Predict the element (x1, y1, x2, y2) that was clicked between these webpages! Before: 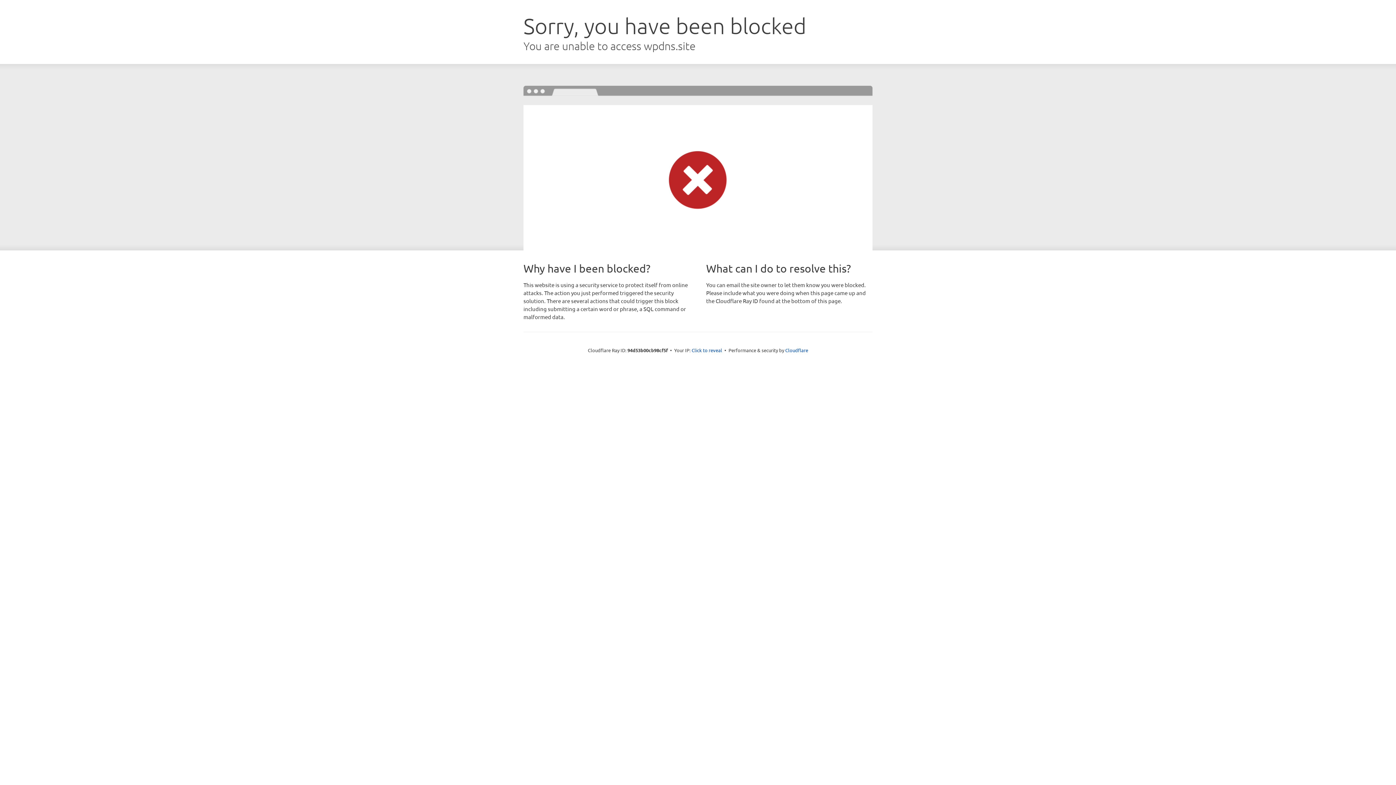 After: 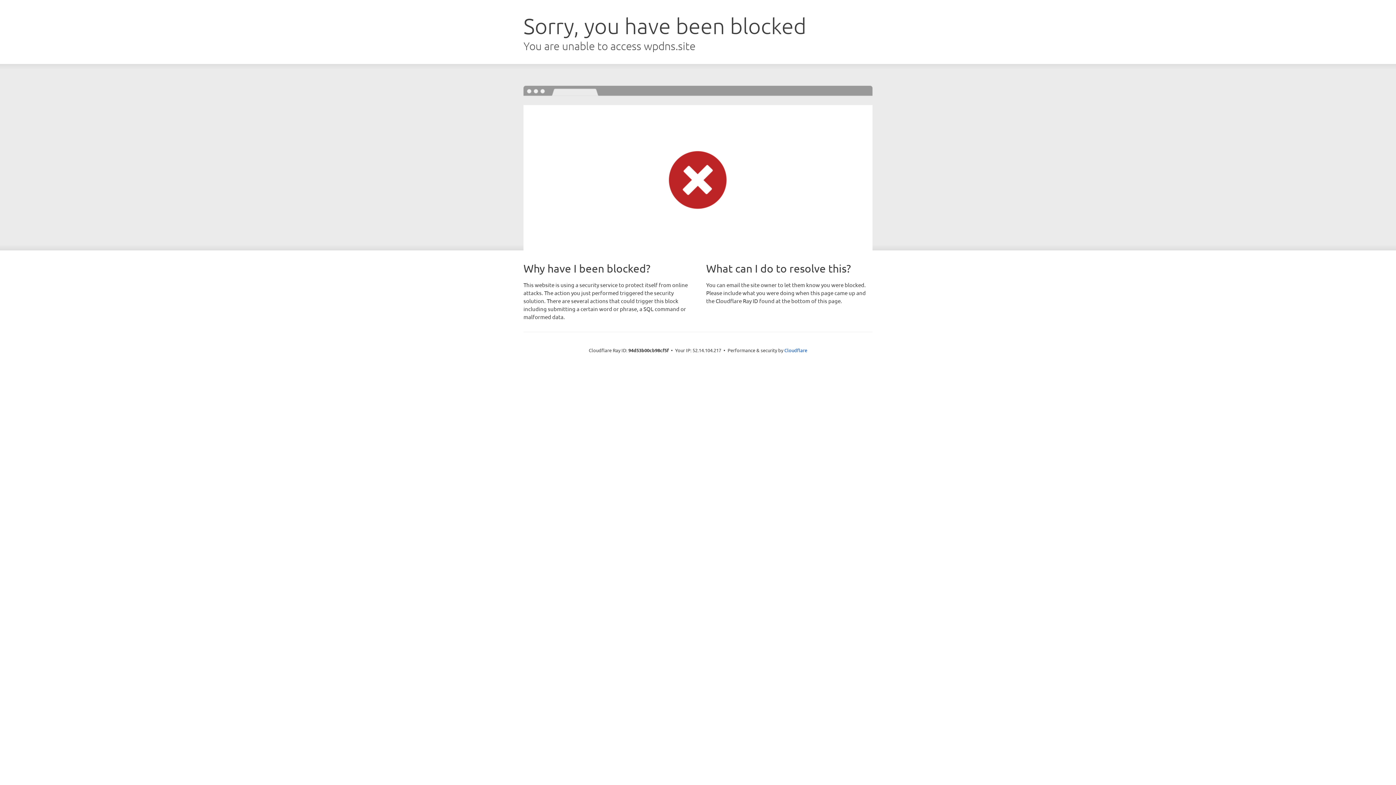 Action: label: Click to reveal bbox: (691, 346, 722, 353)